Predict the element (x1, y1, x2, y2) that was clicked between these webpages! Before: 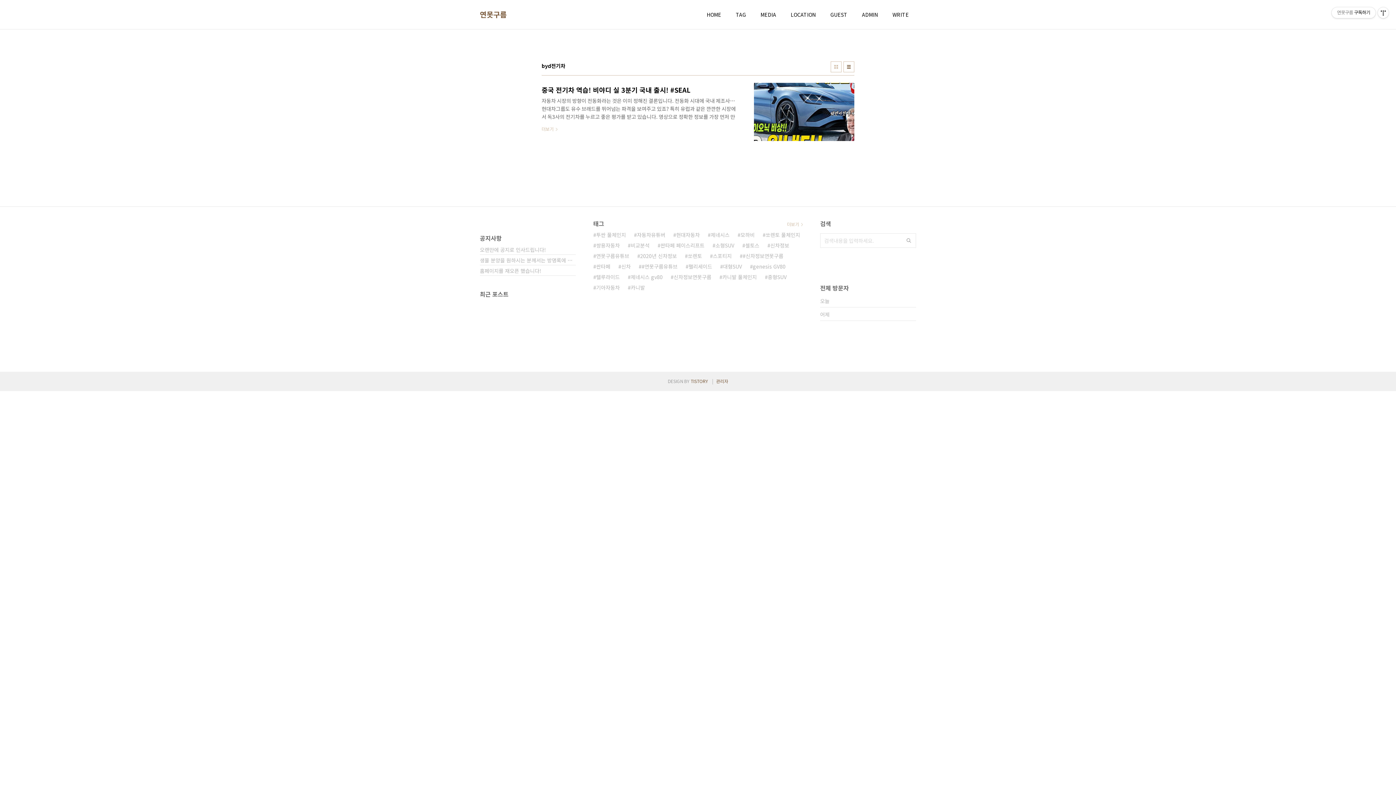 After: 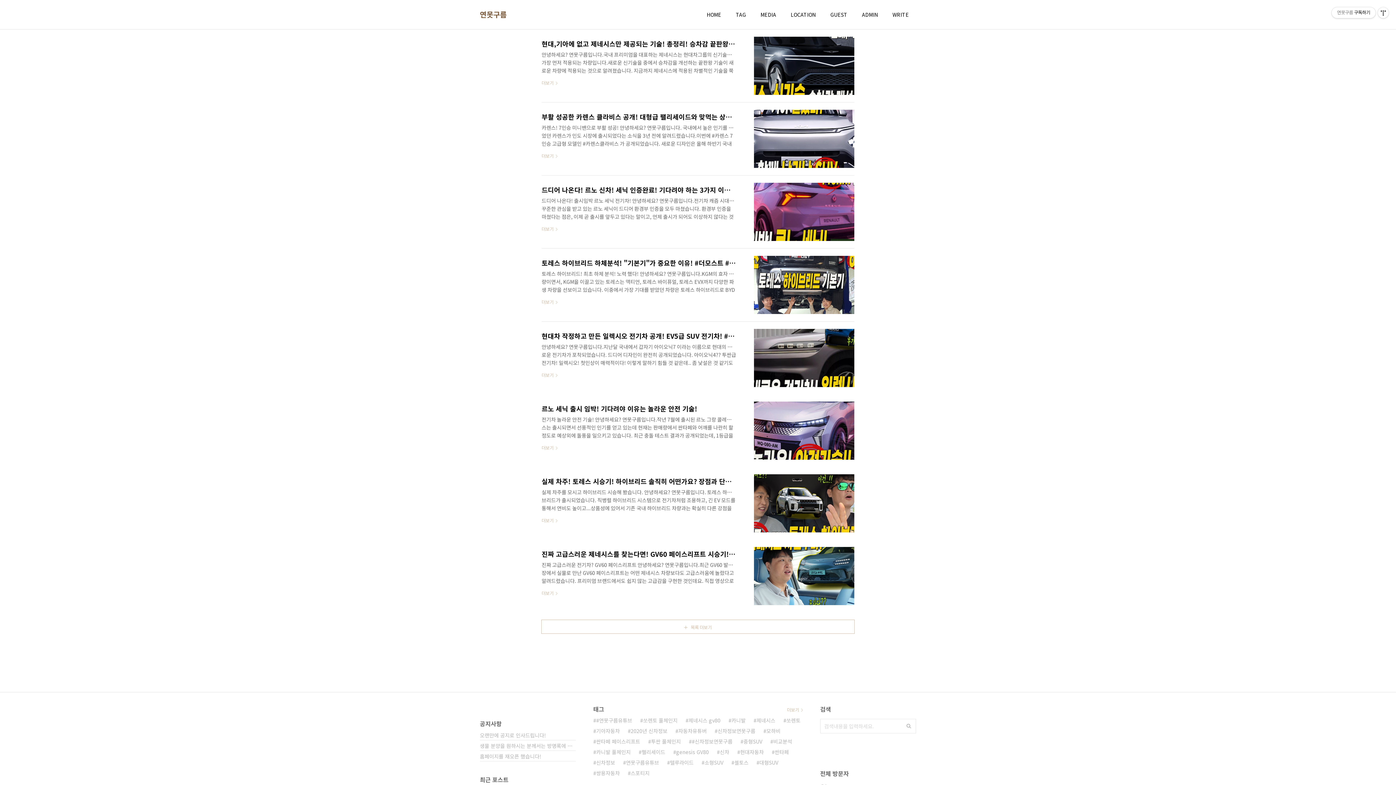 Action: label: 연못구름 bbox: (480, 9, 506, 19)